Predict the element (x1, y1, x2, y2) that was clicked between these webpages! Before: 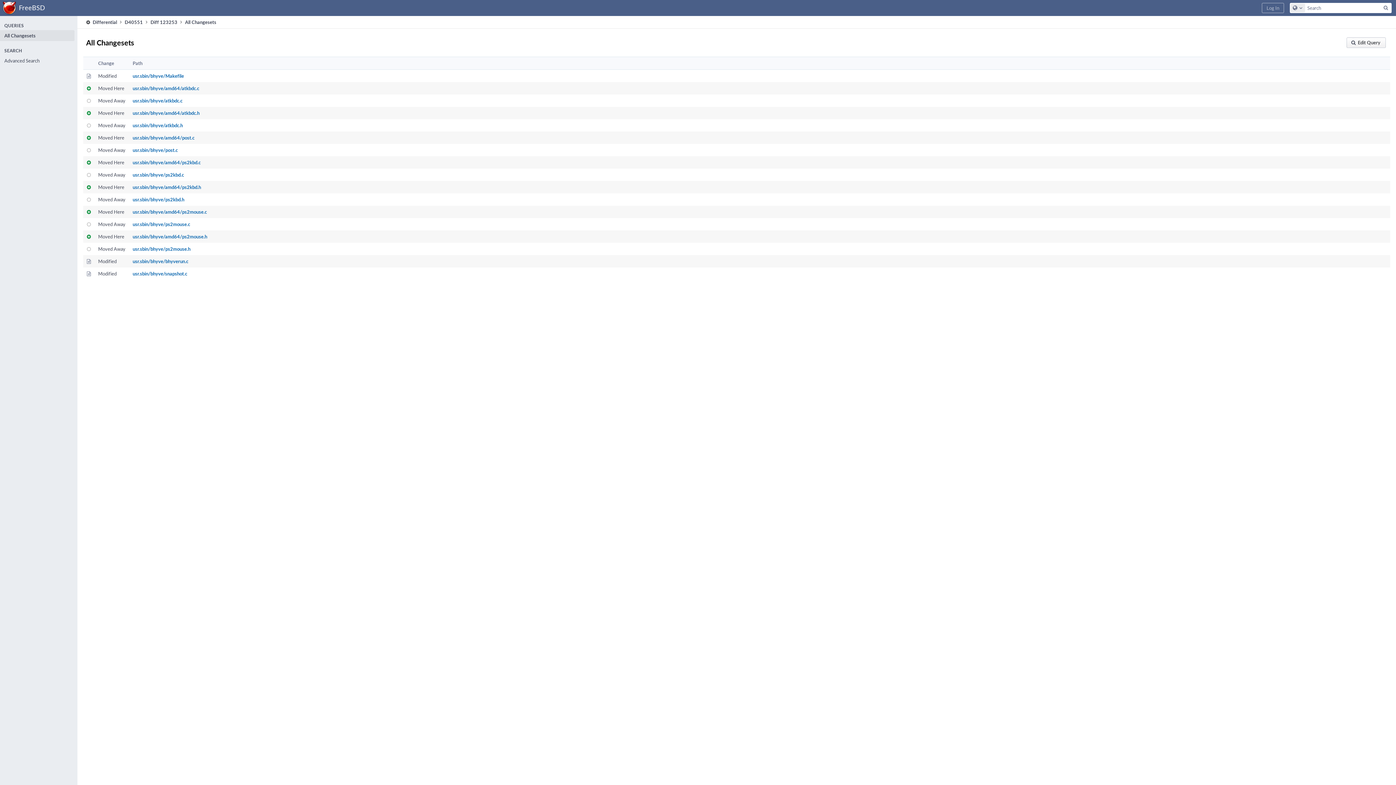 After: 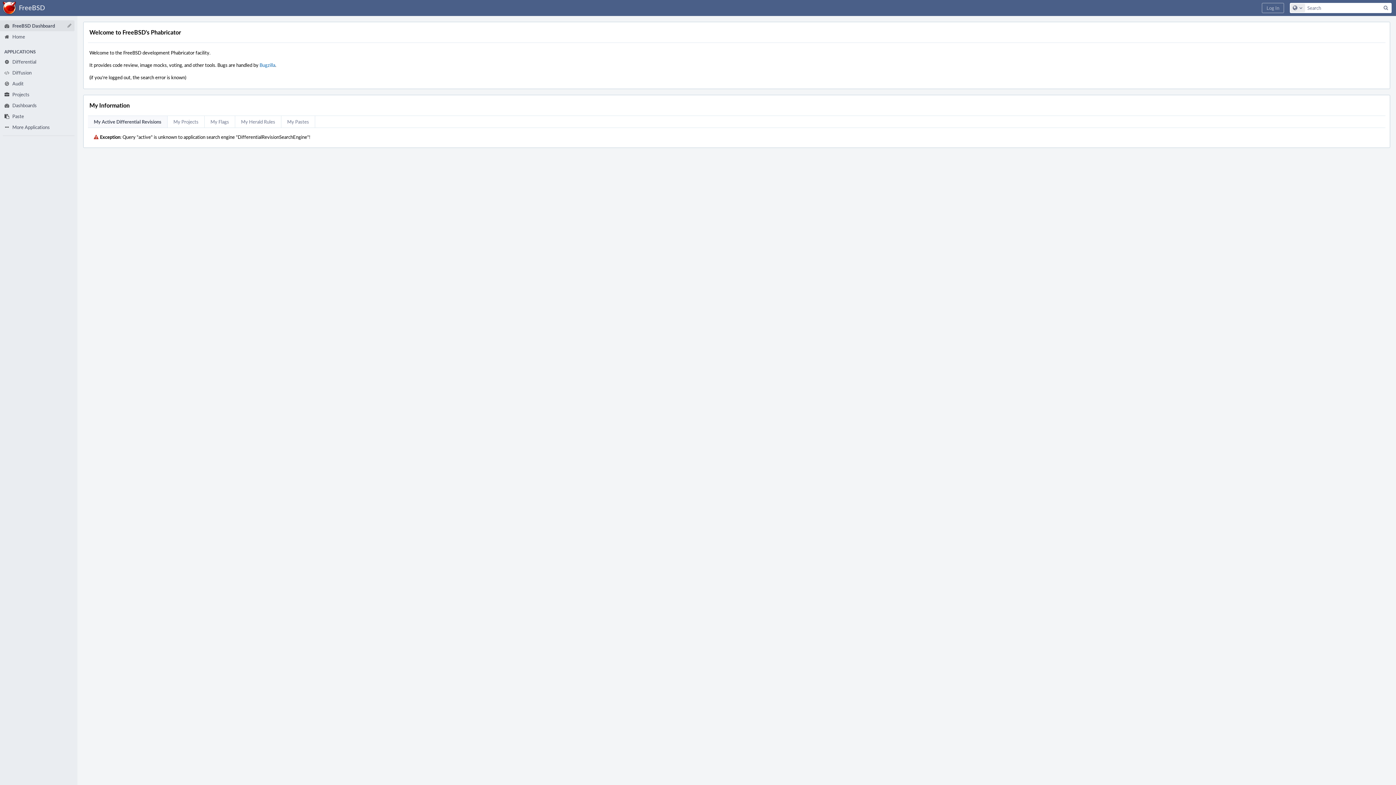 Action: label: Home
FreeBSD bbox: (0, 0, 49, 16)